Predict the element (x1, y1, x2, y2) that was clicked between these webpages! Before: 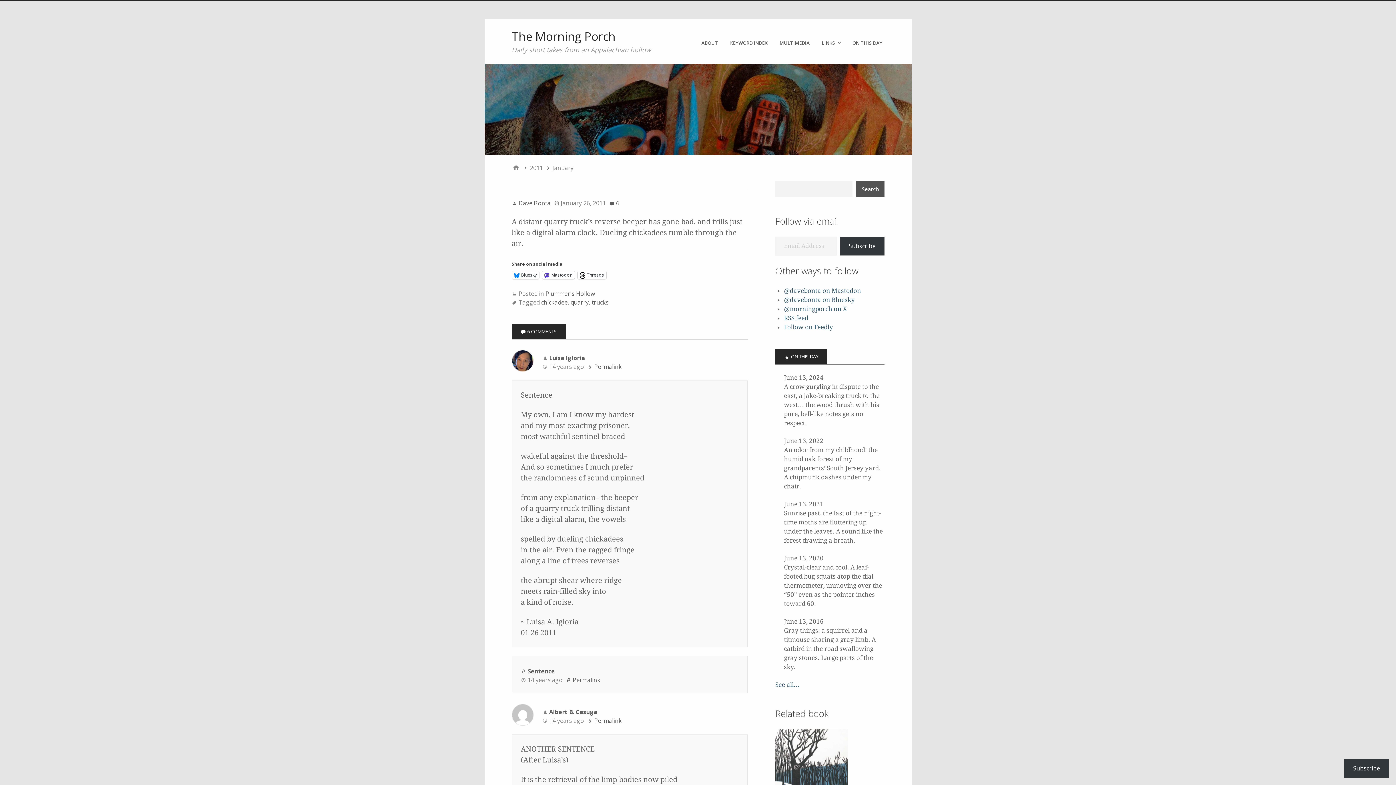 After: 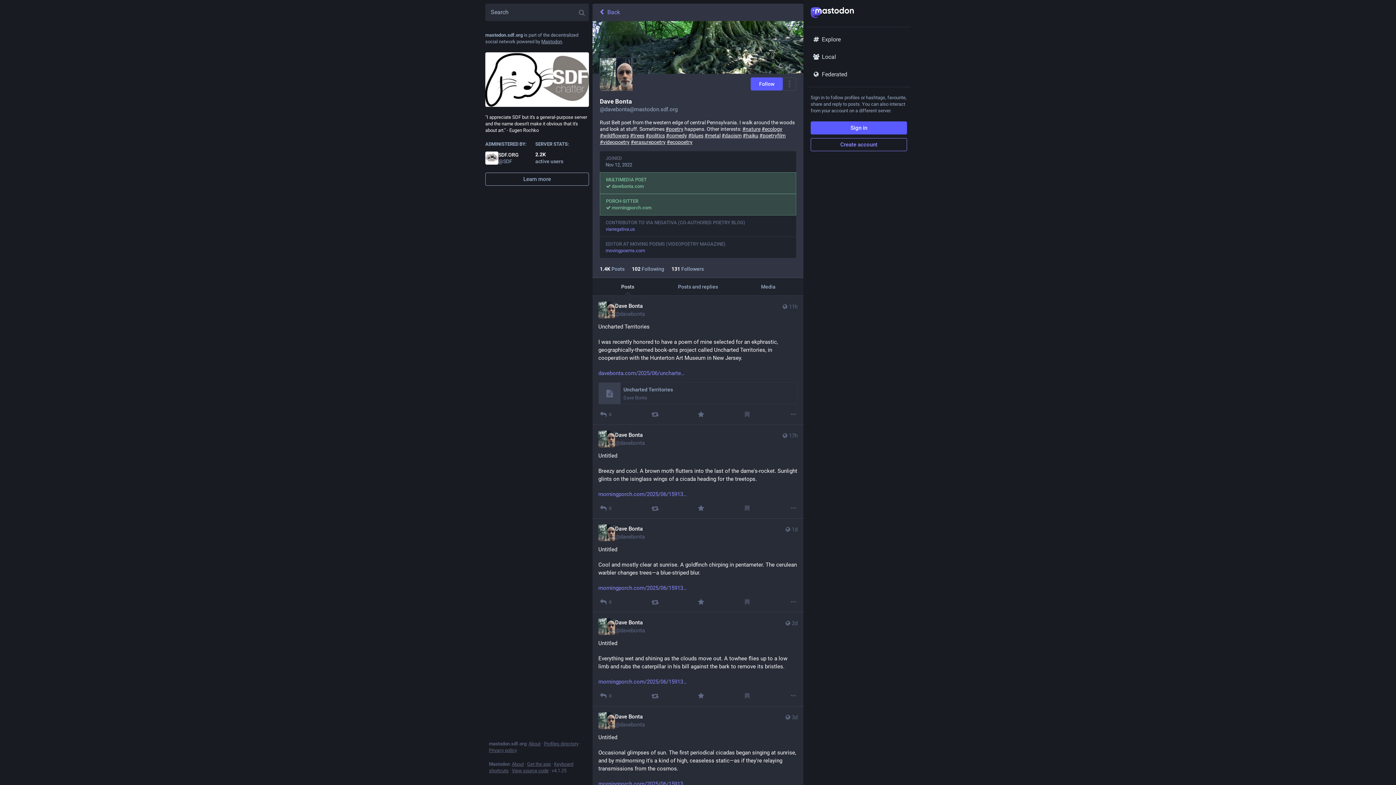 Action: label: @davebonta on Mastodon bbox: (784, 287, 861, 294)